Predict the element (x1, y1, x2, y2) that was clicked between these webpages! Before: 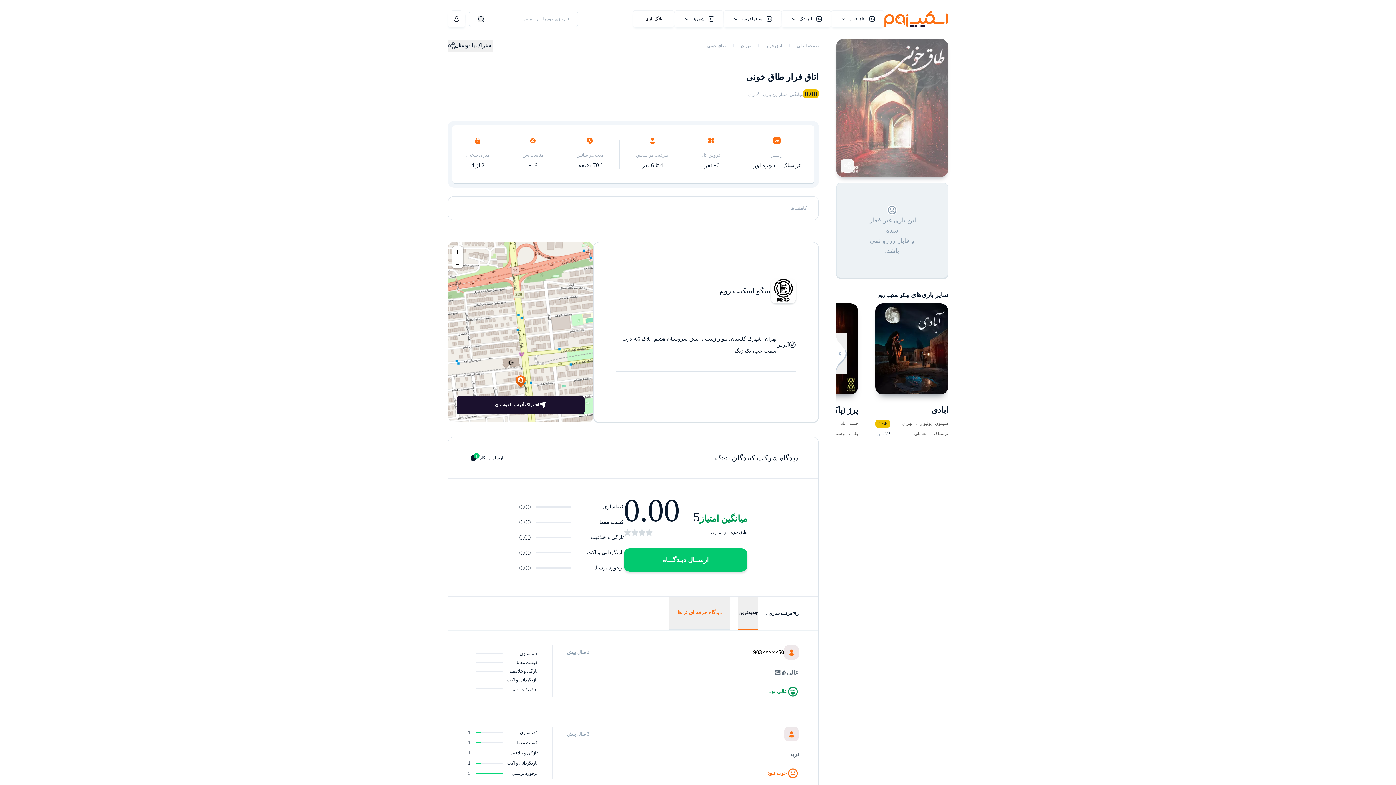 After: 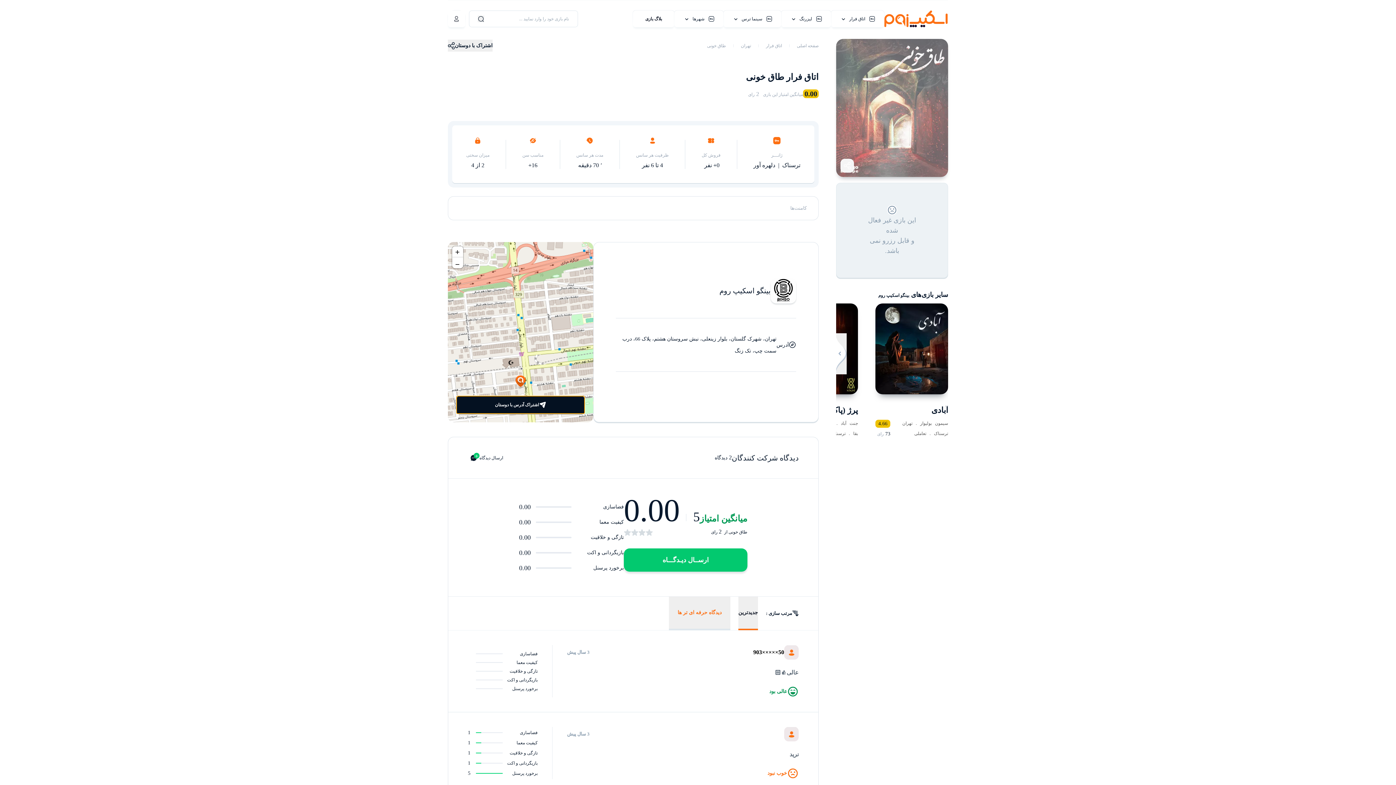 Action: bbox: (456, 396, 584, 413) label: اشتراک آدرس با دوستان